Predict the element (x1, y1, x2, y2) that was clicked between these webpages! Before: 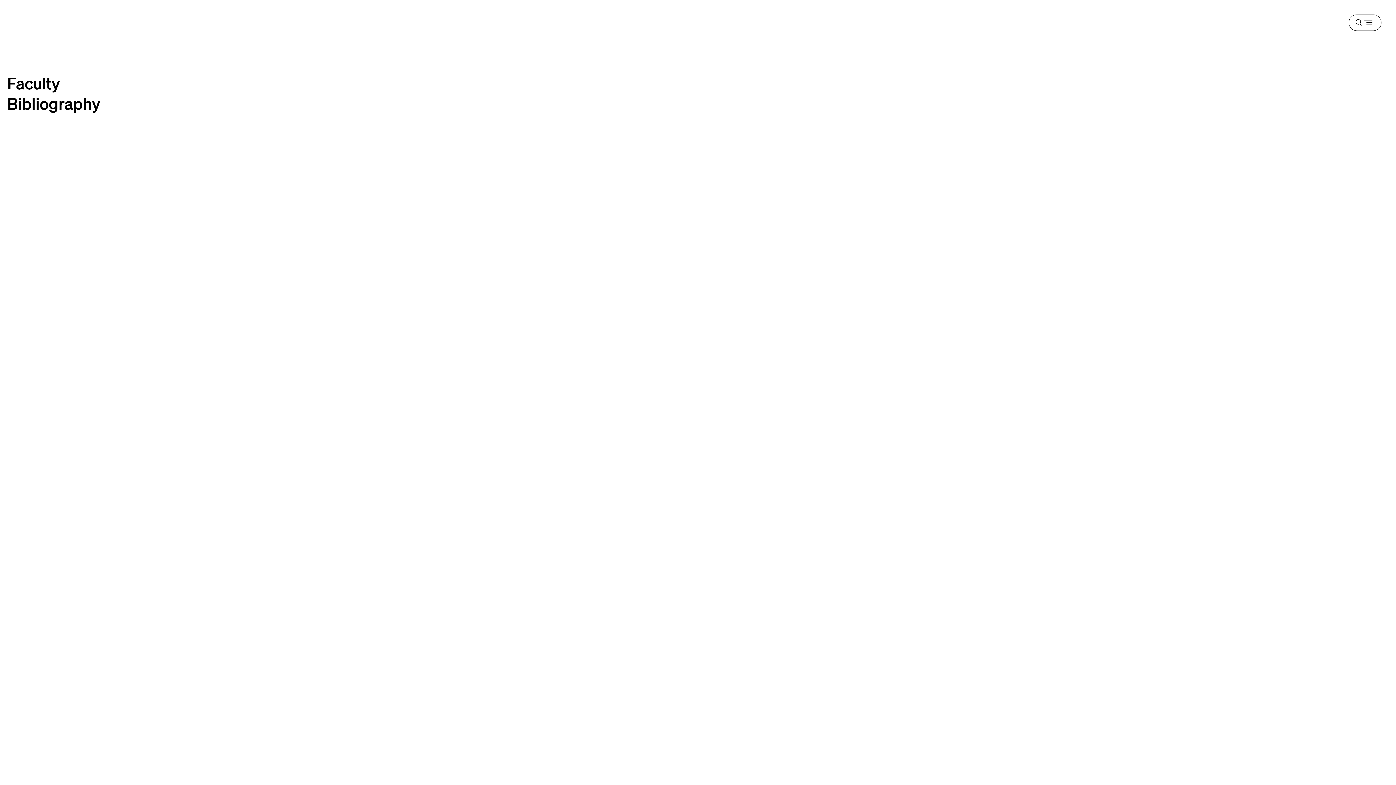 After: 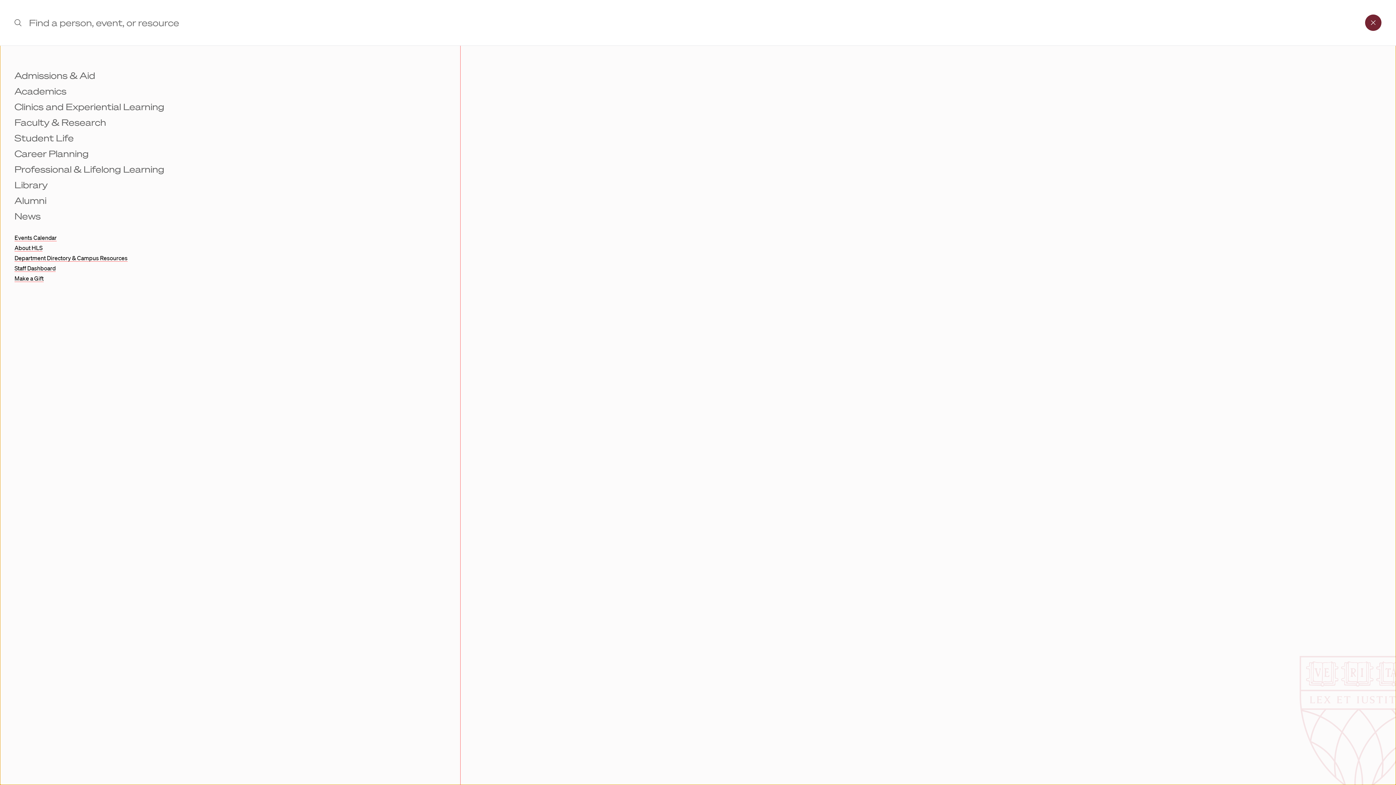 Action: bbox: (1349, 14, 1381, 30) label: Menu